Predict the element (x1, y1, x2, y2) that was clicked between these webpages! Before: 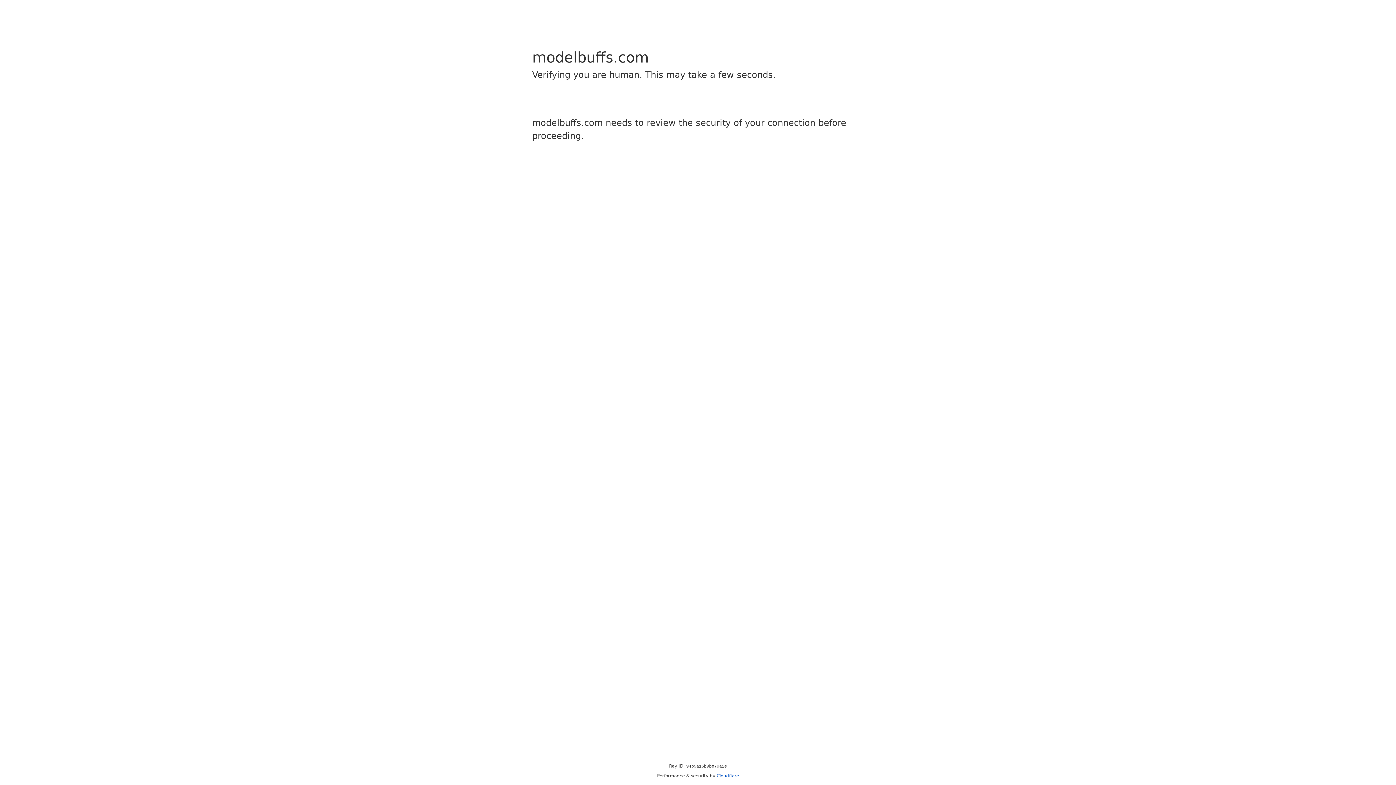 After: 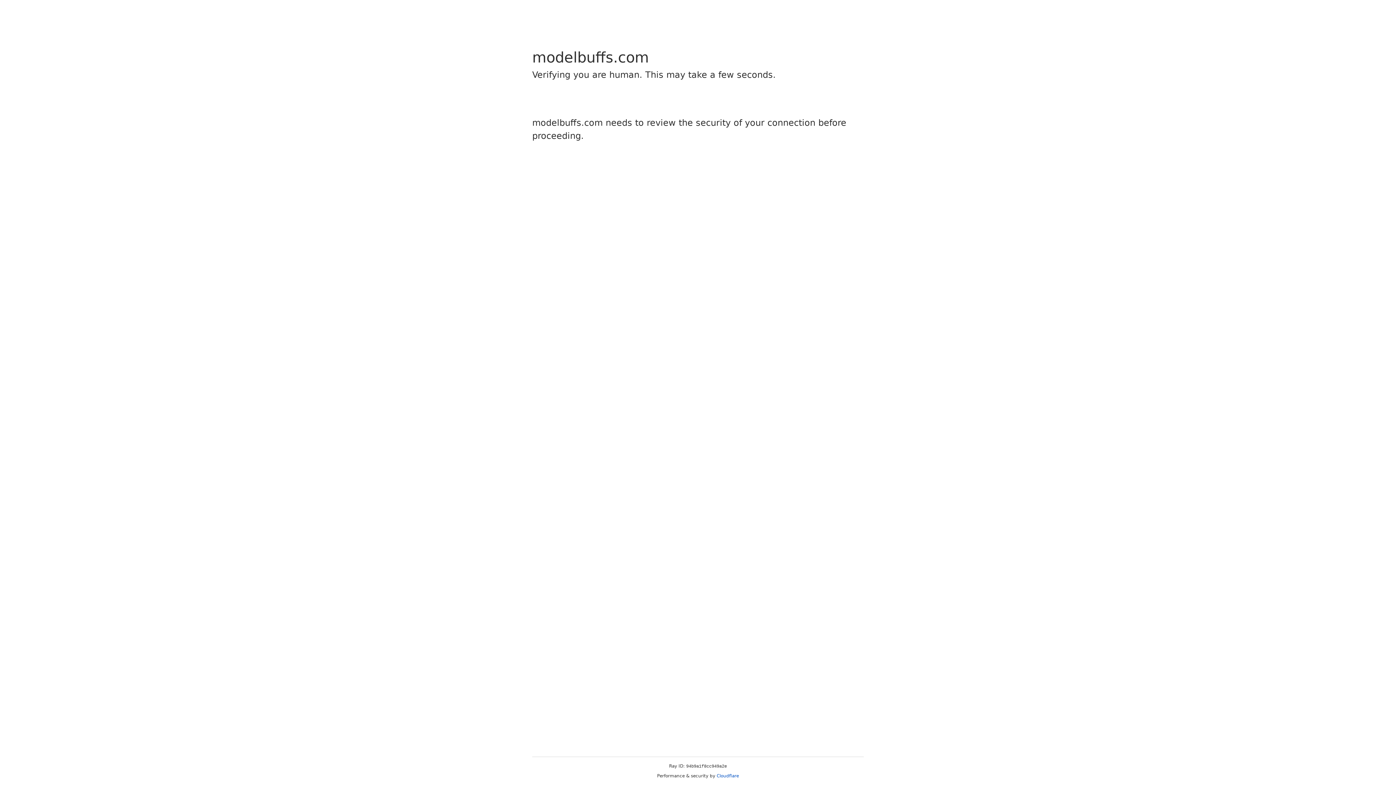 Action: label: Cloudflare bbox: (716, 773, 739, 778)